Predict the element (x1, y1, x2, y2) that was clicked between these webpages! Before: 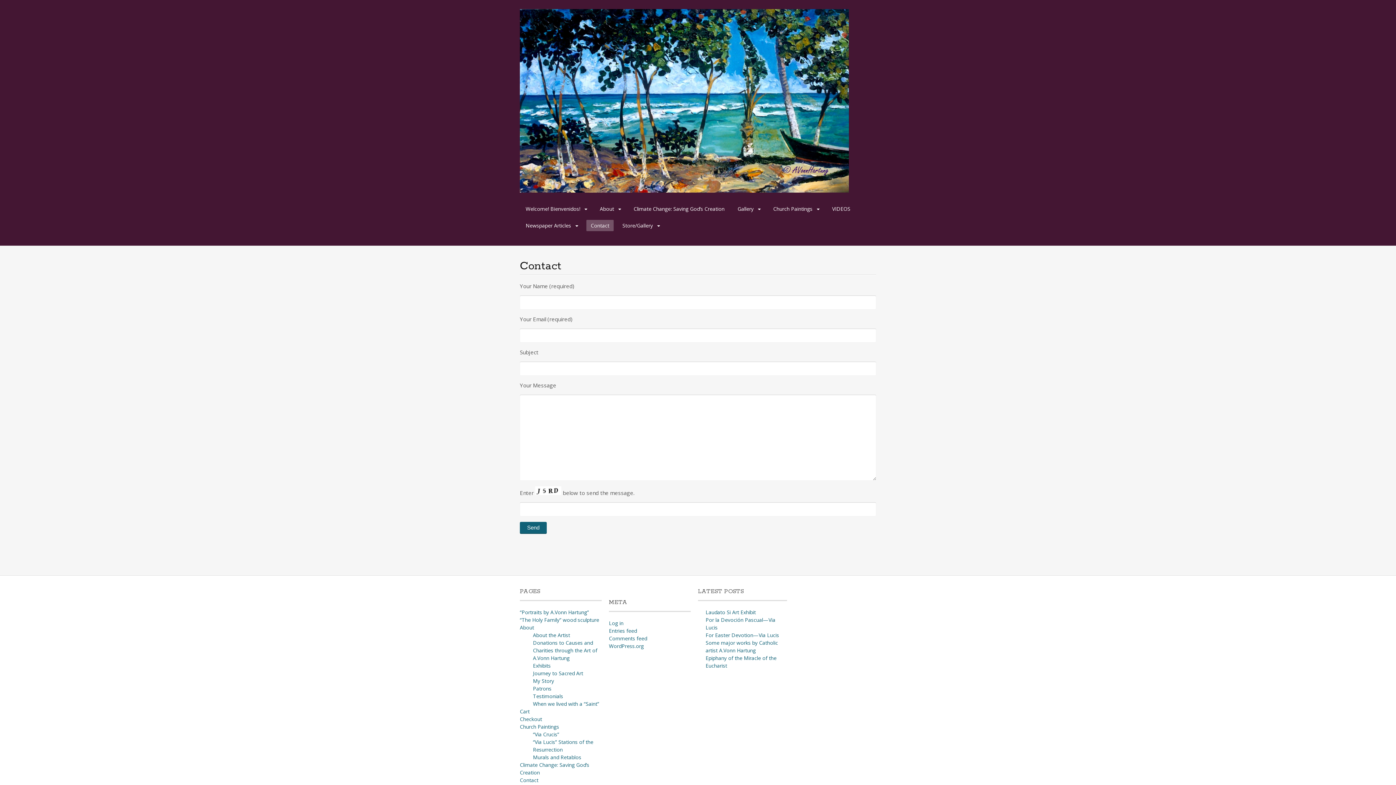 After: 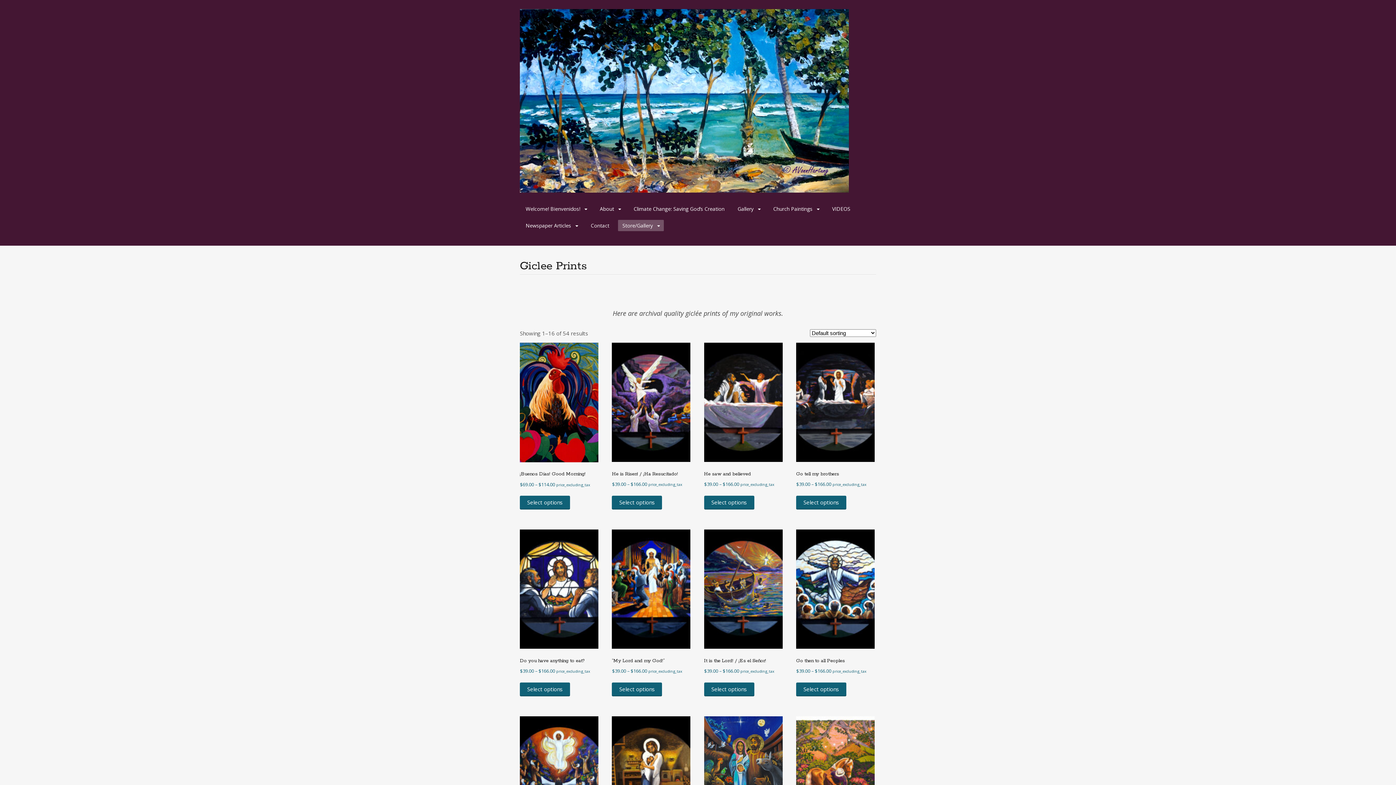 Action: label: Store/Gallery bbox: (618, 219, 664, 231)